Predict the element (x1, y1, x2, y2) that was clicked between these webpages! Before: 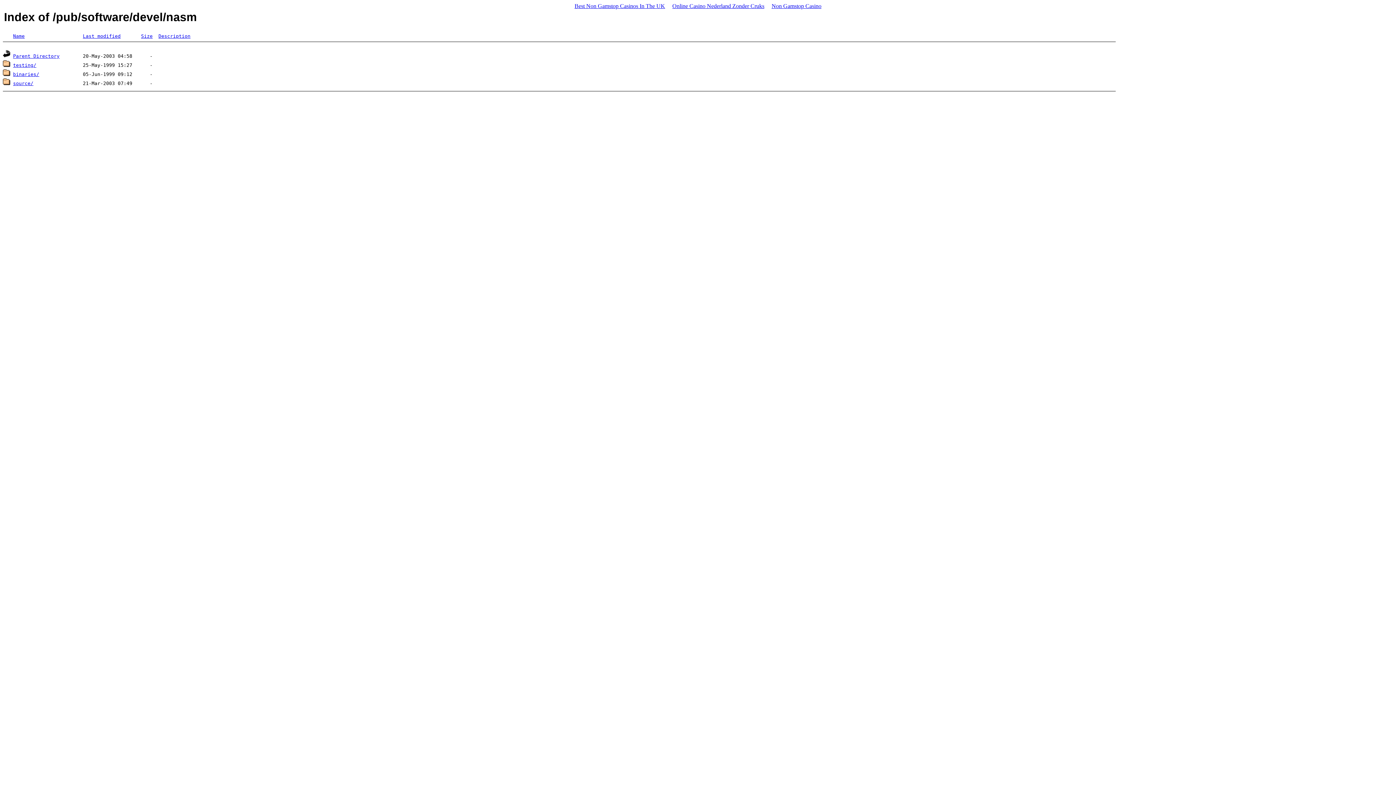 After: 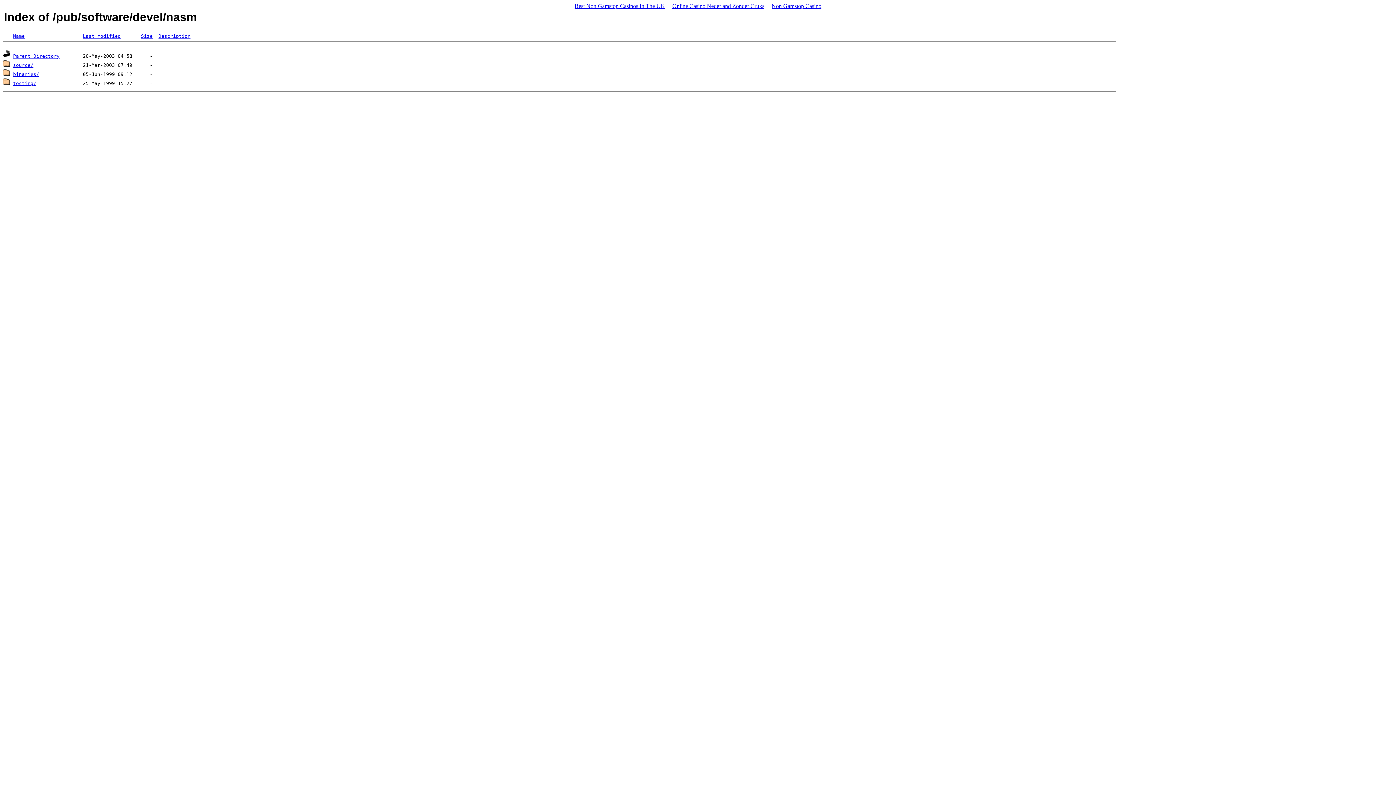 Action: label: Last modified bbox: (82, 33, 120, 38)